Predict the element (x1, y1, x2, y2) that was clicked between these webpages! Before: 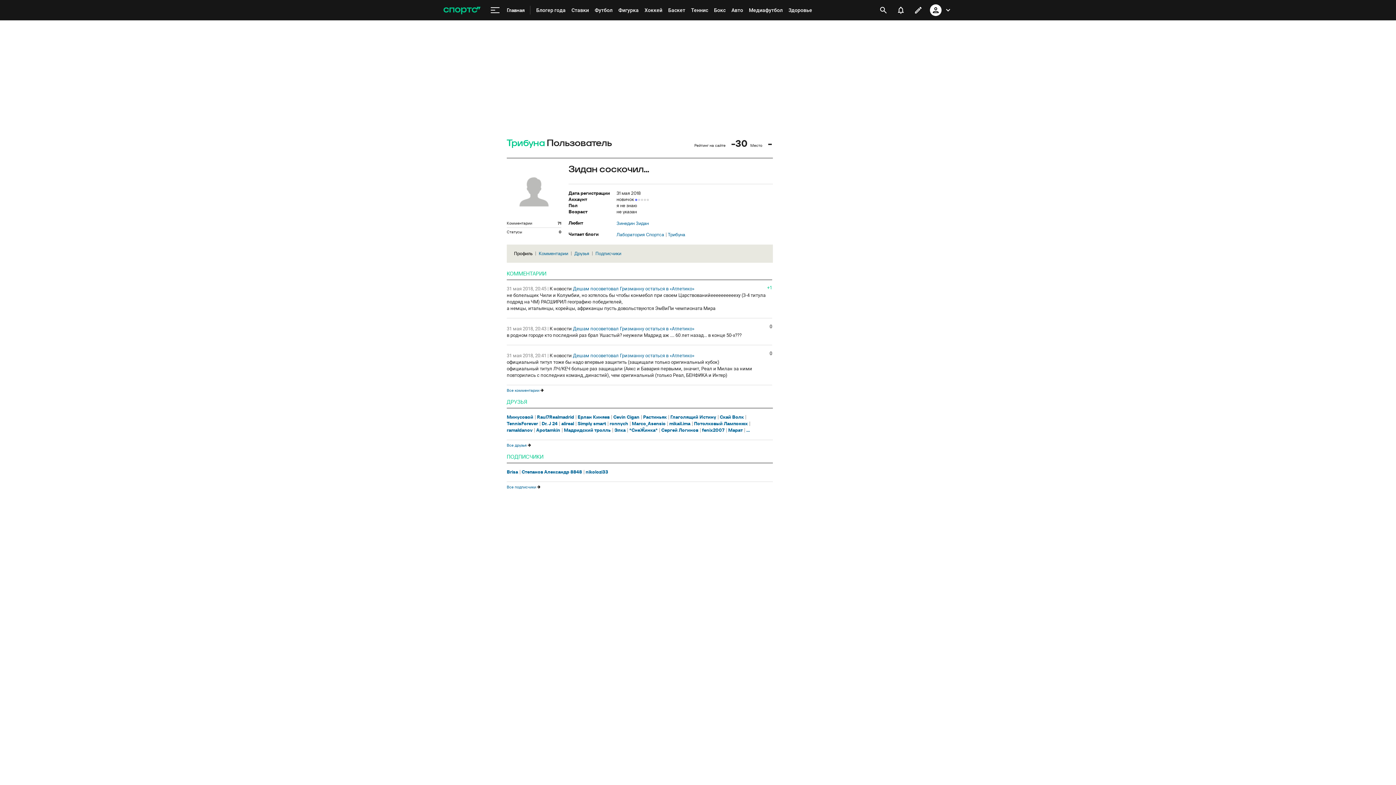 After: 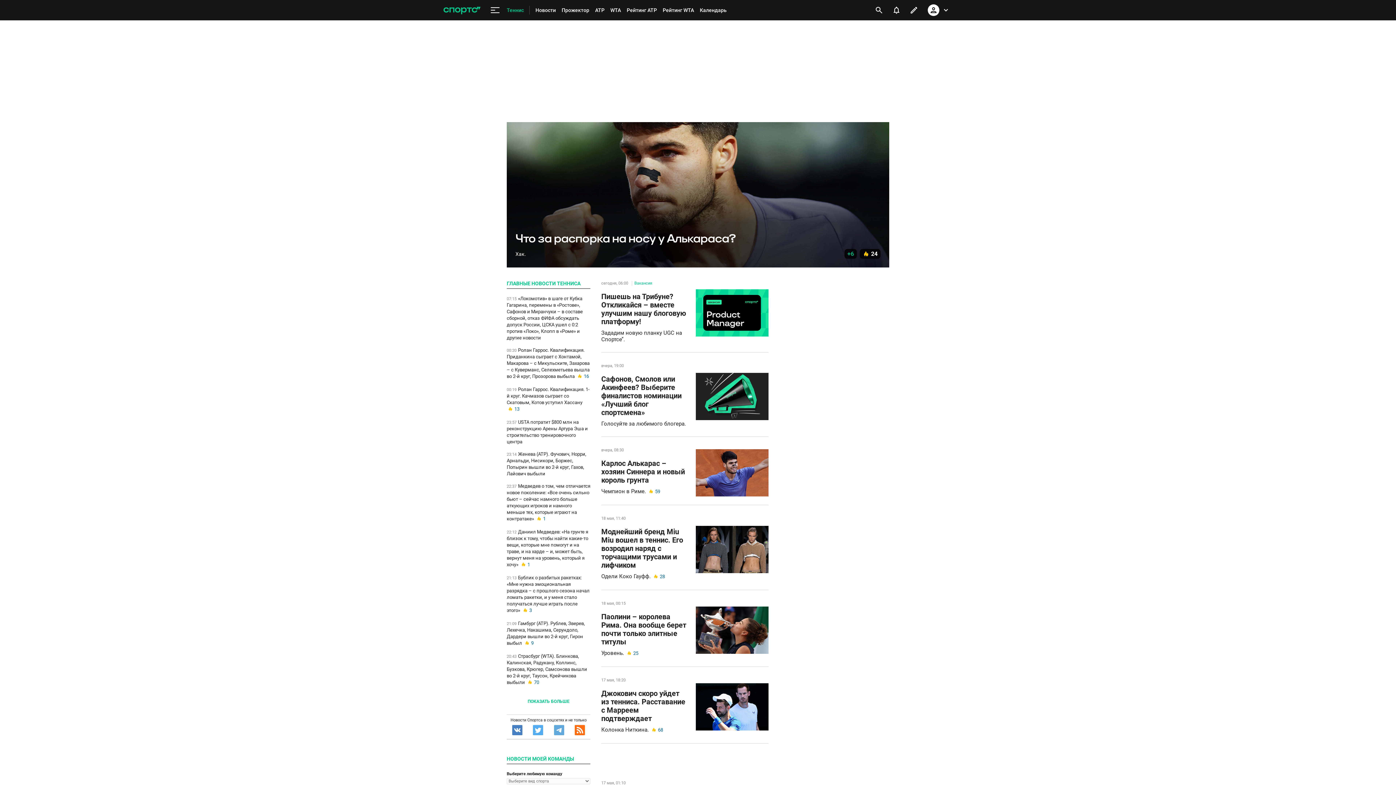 Action: bbox: (688, 0, 711, 20) label: Теннис